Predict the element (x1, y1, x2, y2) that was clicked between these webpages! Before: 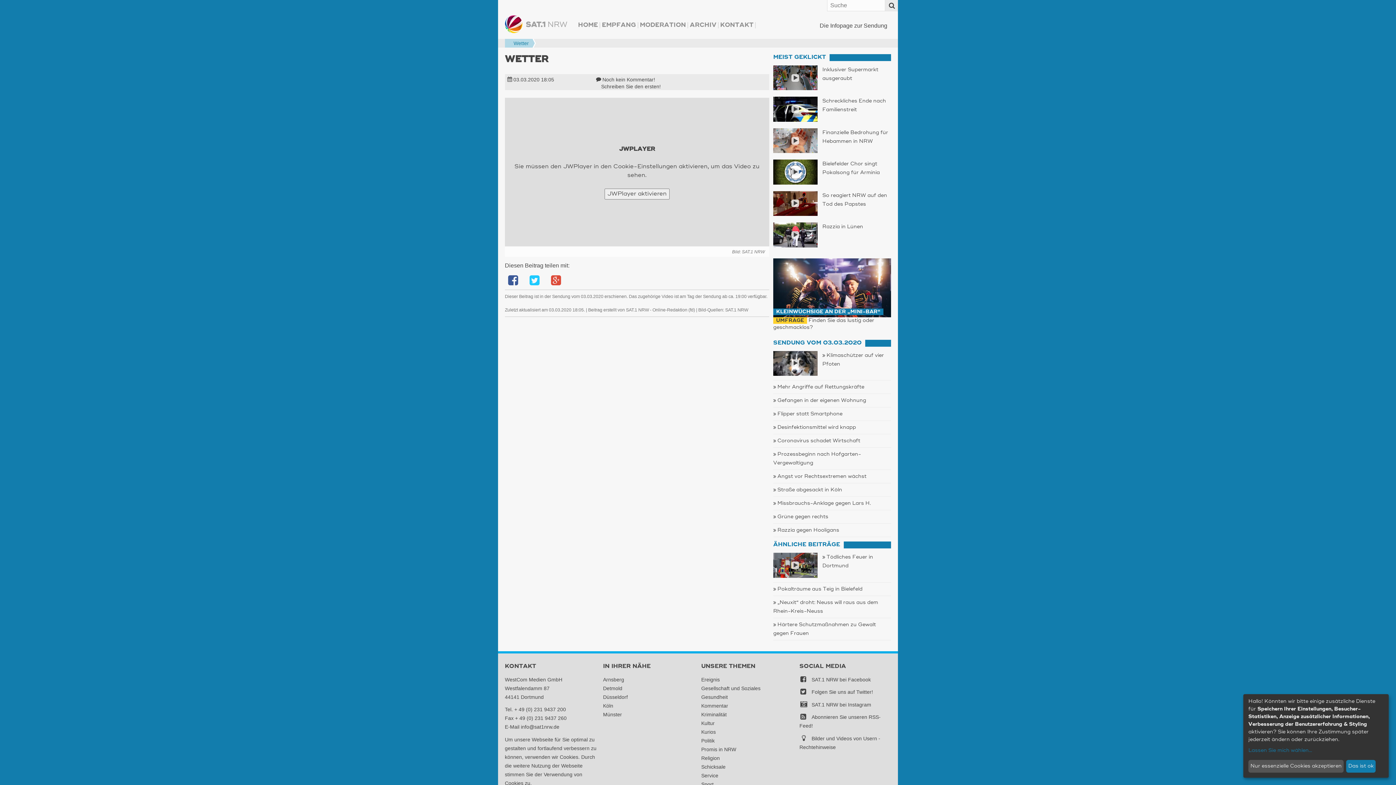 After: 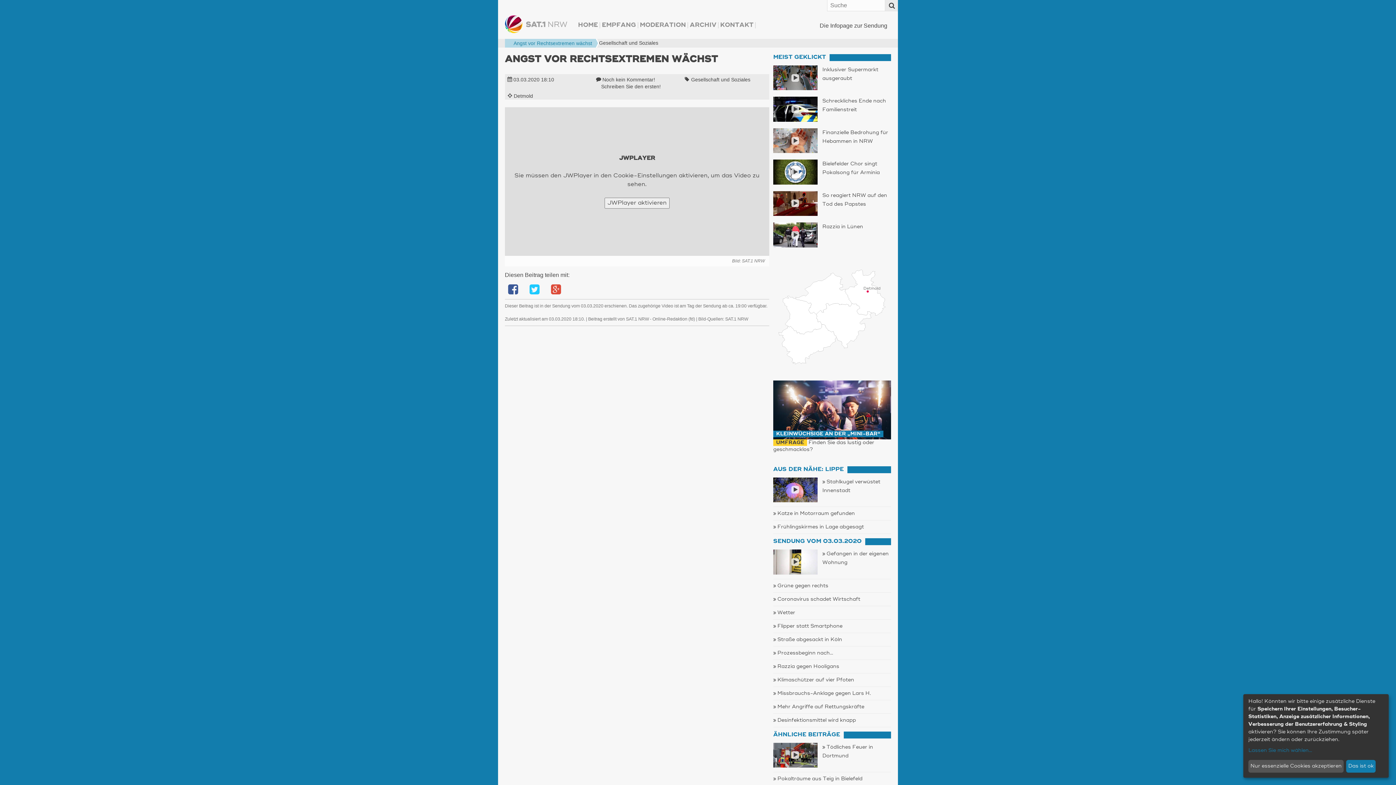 Action: bbox: (773, 474, 866, 479) label: Angst vor Rechtsextremen wächst